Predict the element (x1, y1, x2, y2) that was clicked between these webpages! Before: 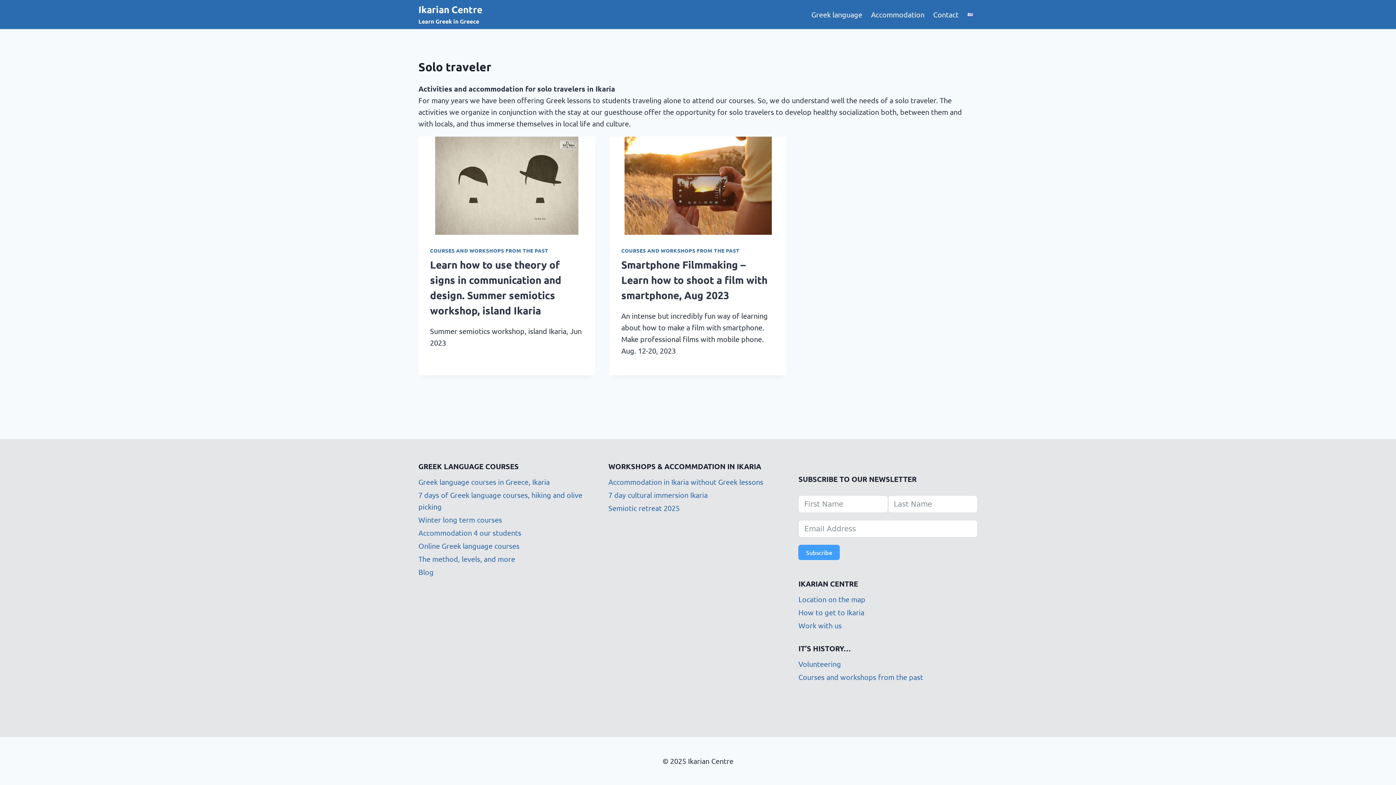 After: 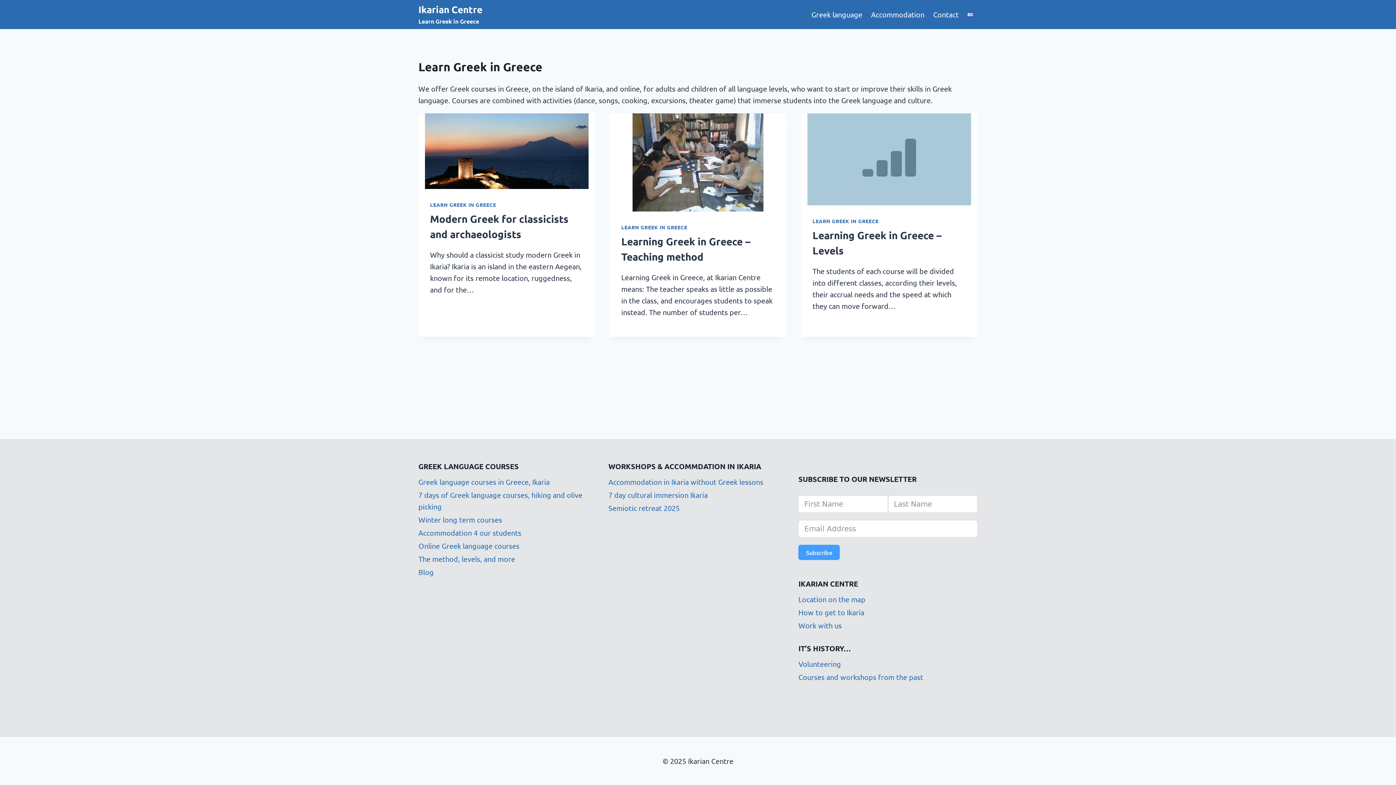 Action: label: The method, levels, and more bbox: (418, 552, 597, 565)